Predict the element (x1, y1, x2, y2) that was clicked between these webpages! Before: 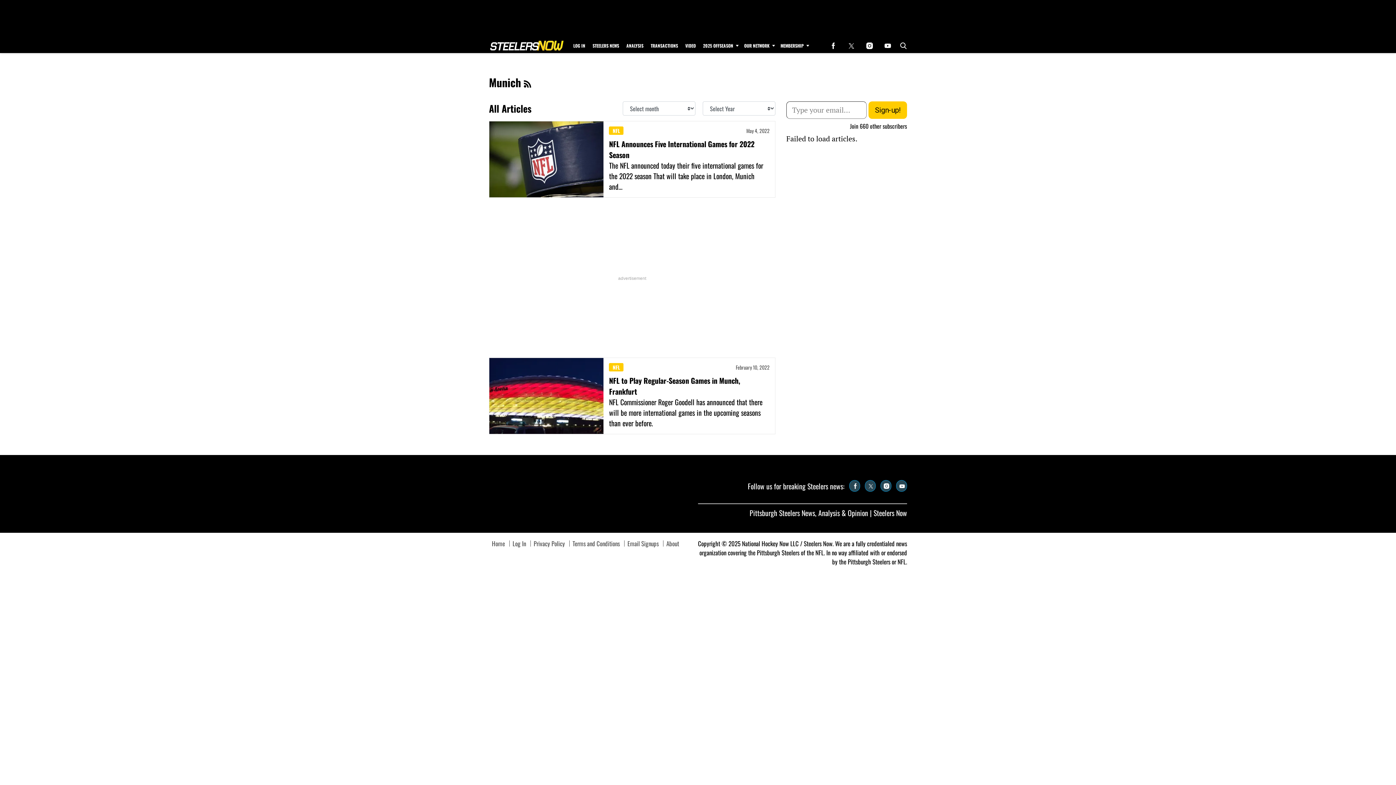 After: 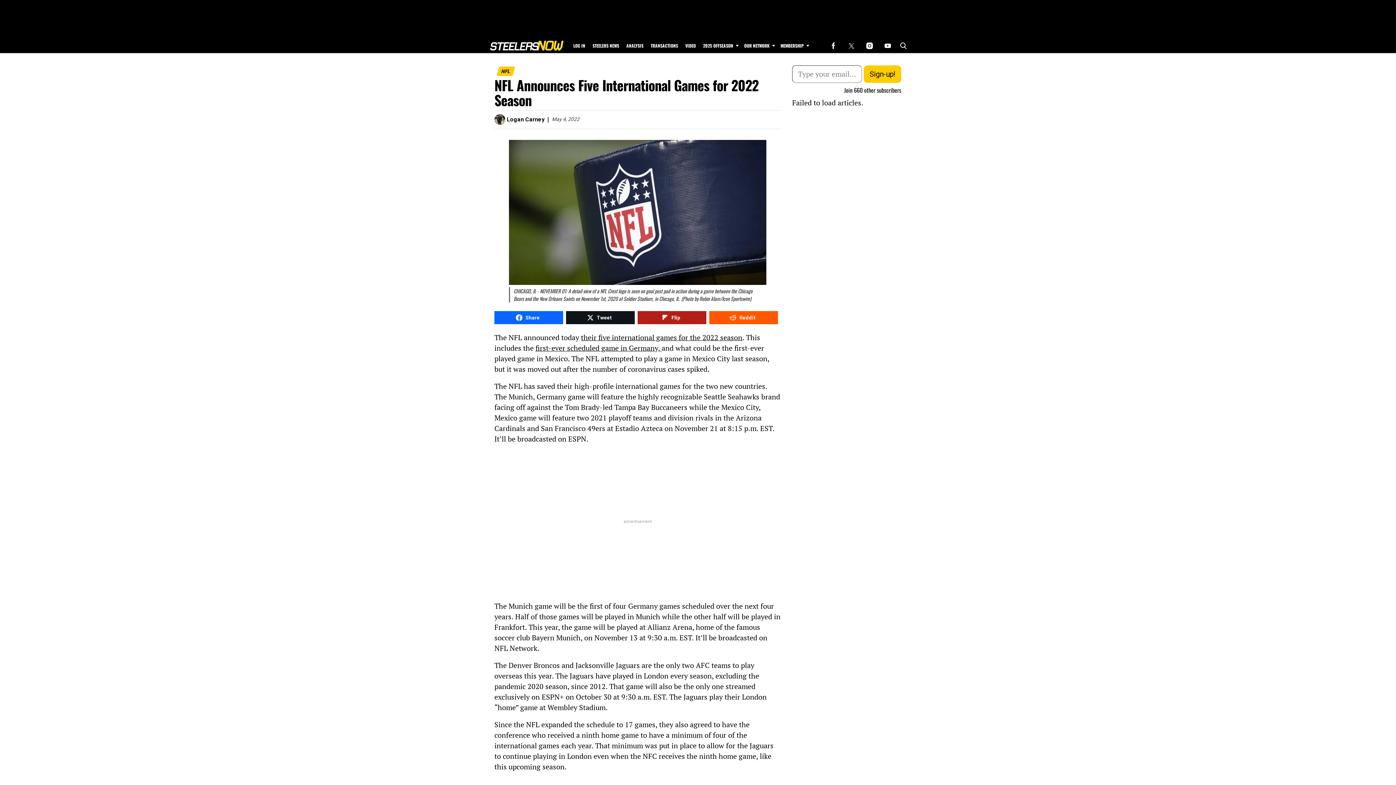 Action: bbox: (489, 121, 603, 197)